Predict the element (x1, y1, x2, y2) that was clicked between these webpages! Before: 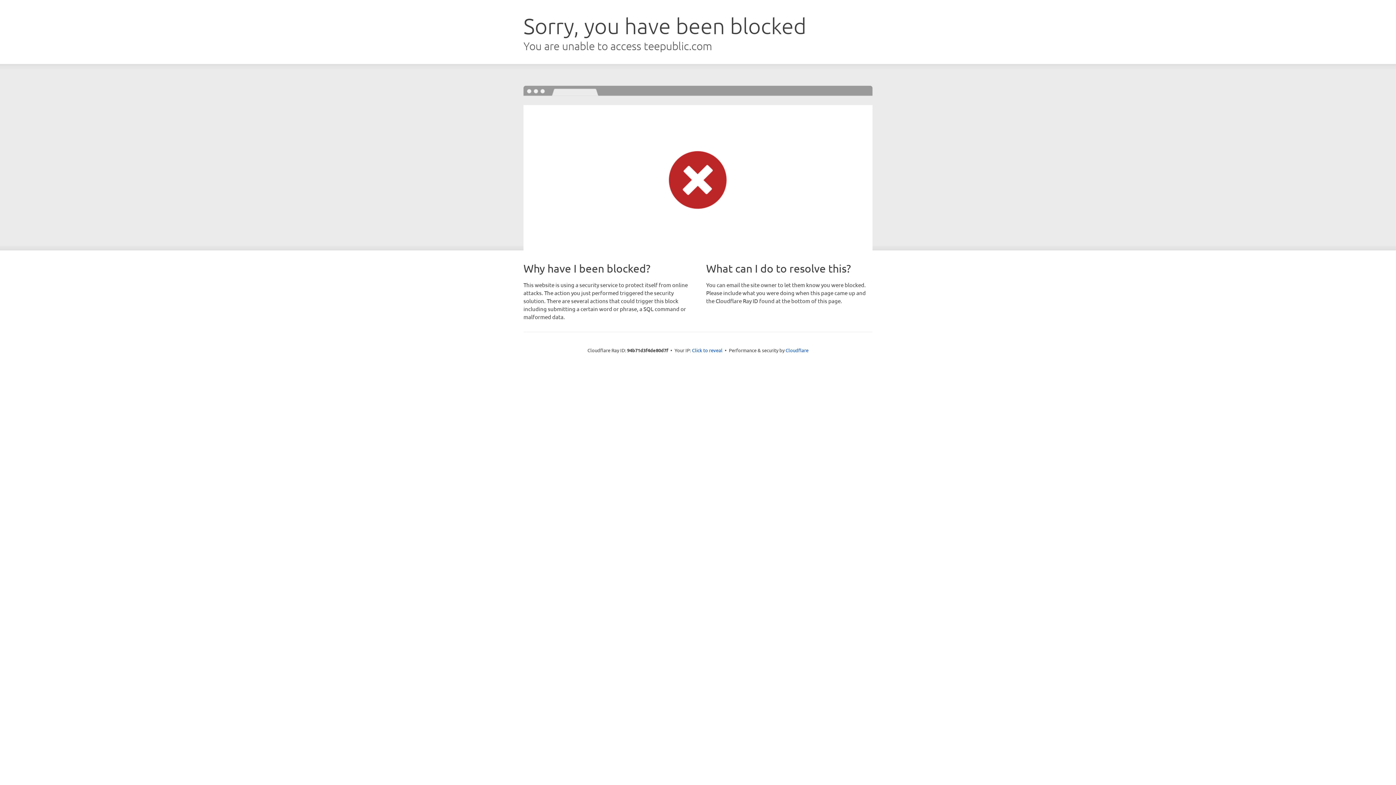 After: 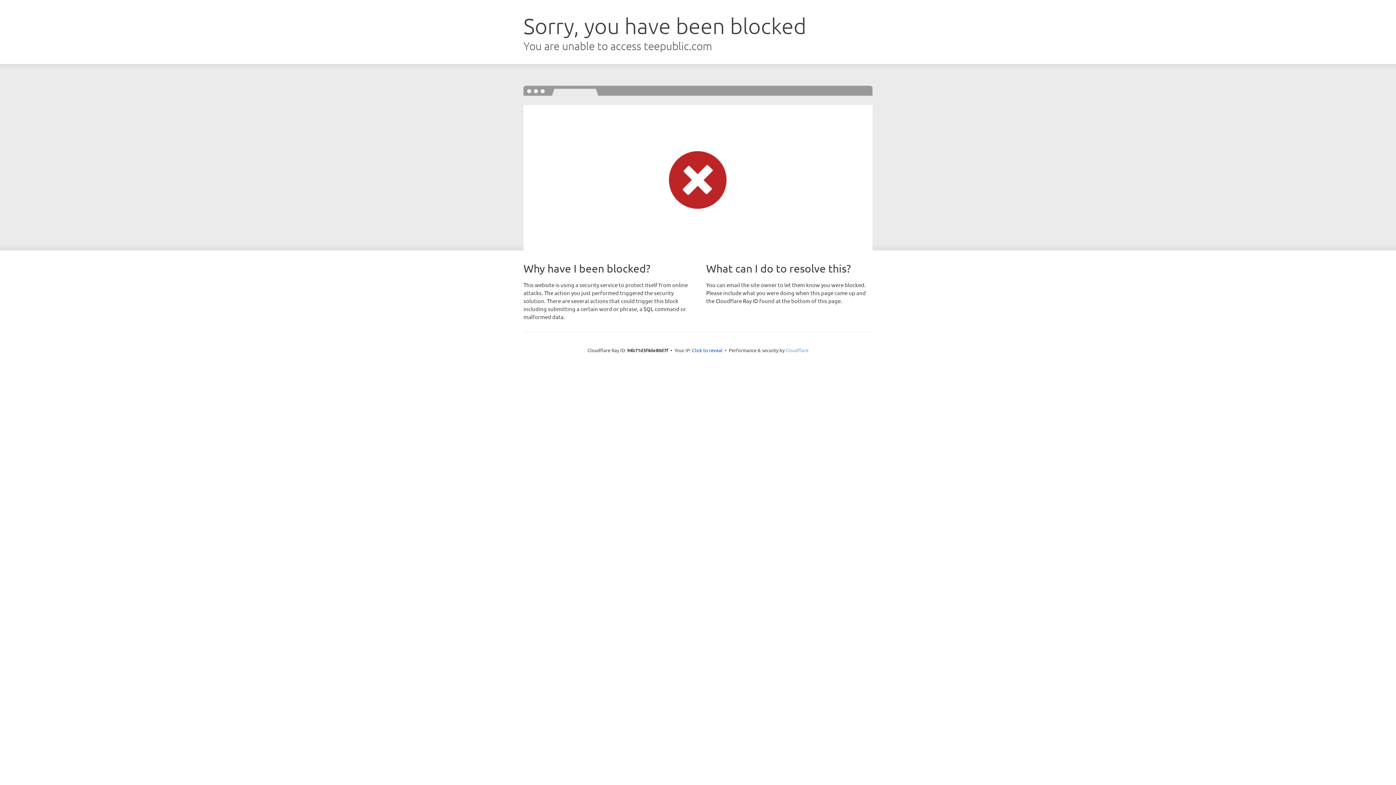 Action: bbox: (785, 347, 808, 353) label: Cloudflare